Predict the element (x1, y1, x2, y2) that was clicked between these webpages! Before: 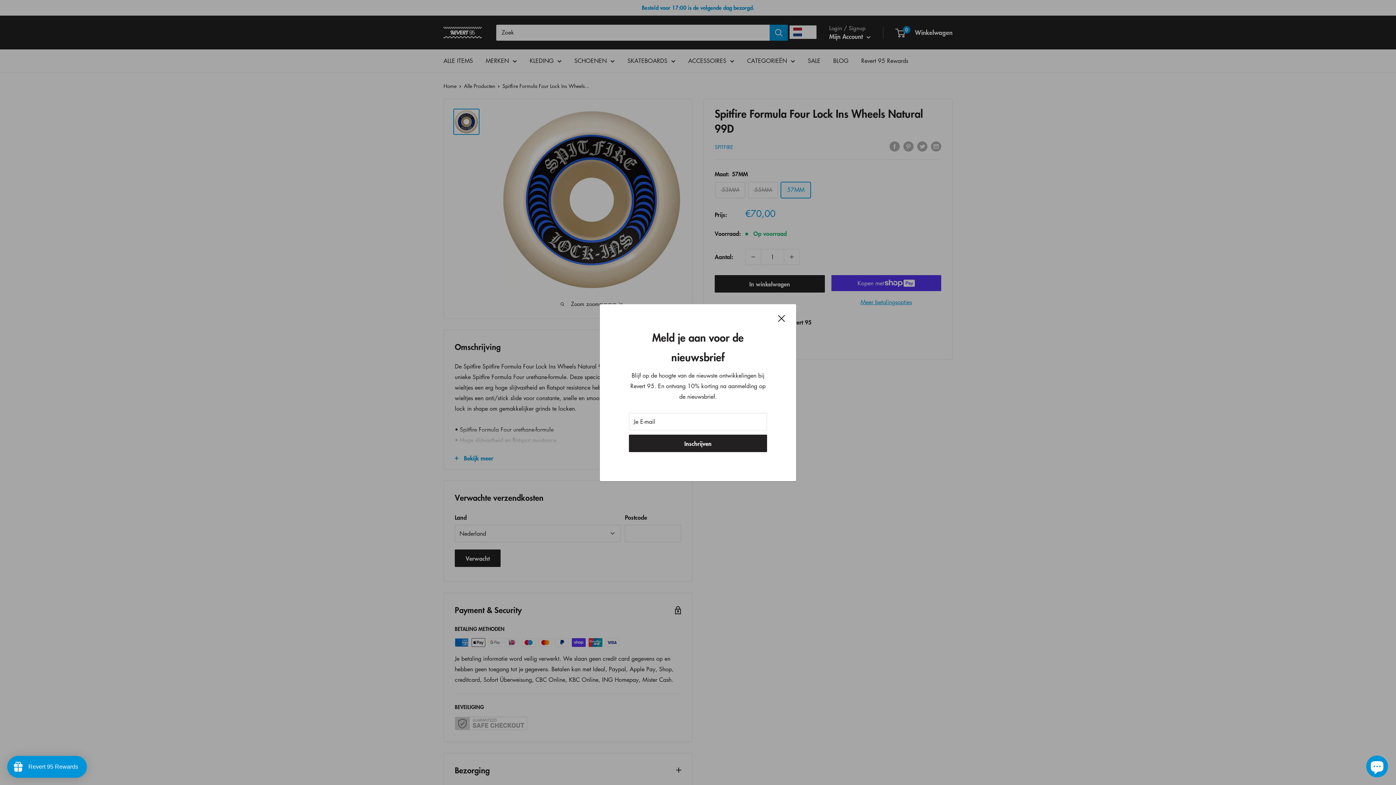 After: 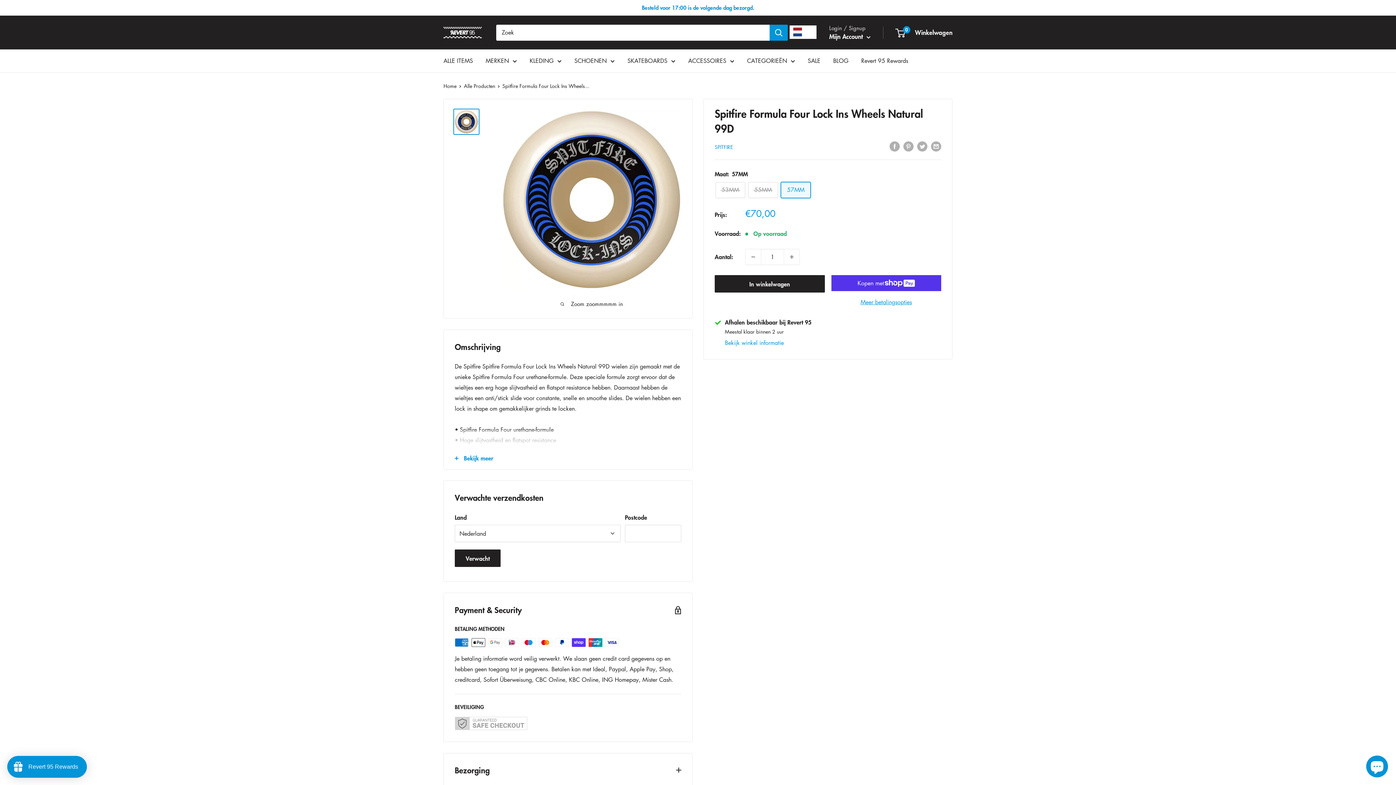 Action: bbox: (778, 312, 785, 323) label: Sluit